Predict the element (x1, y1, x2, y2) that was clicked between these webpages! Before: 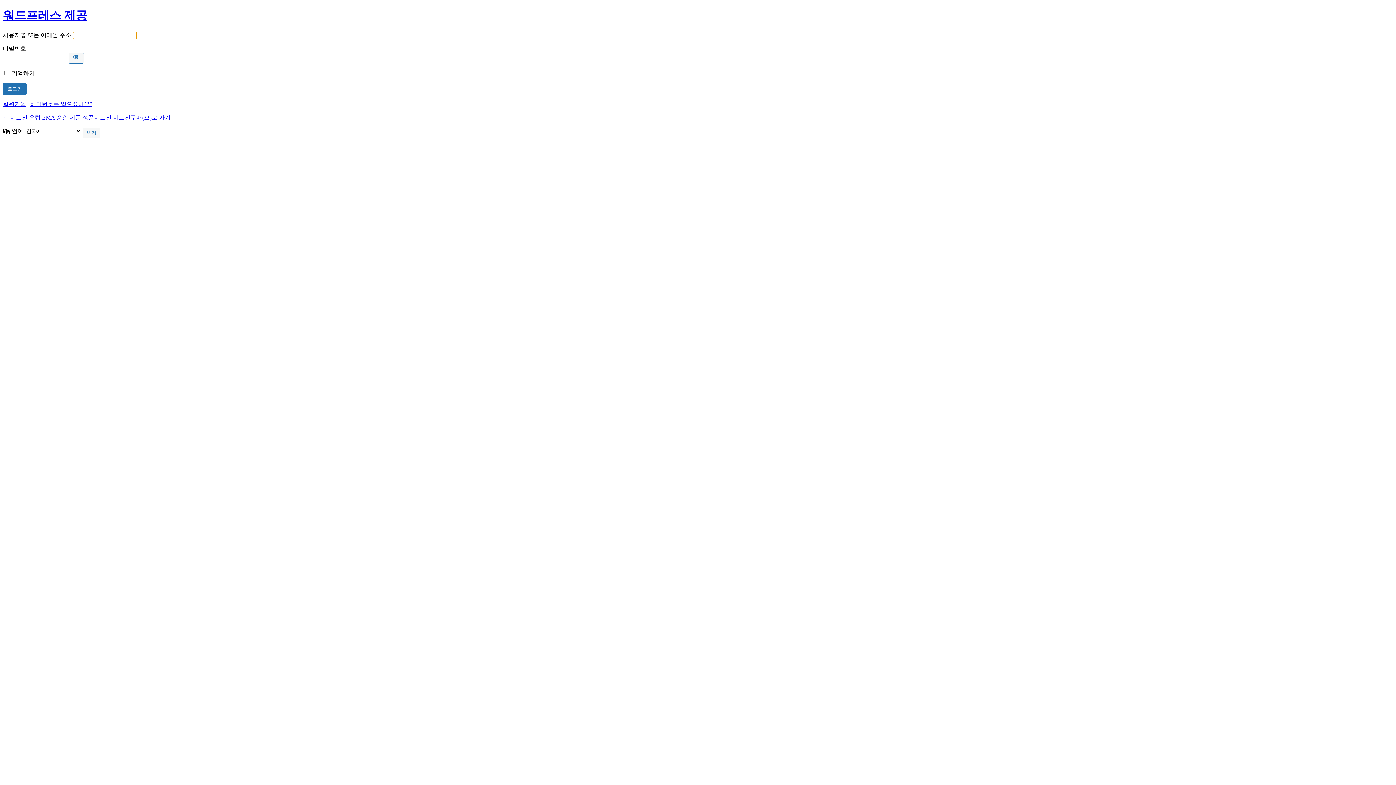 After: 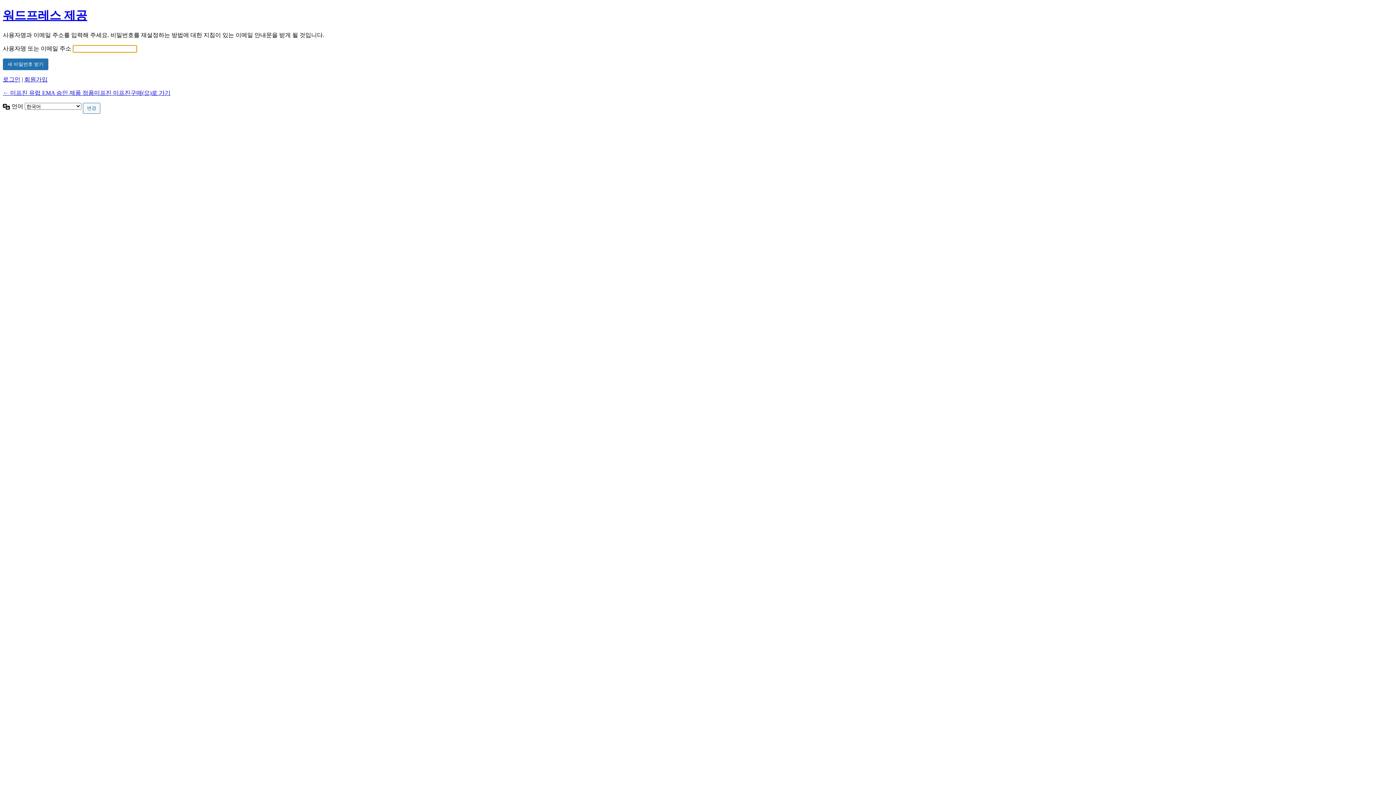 Action: bbox: (30, 101, 92, 107) label: 비밀번호를 잊으셨나요?